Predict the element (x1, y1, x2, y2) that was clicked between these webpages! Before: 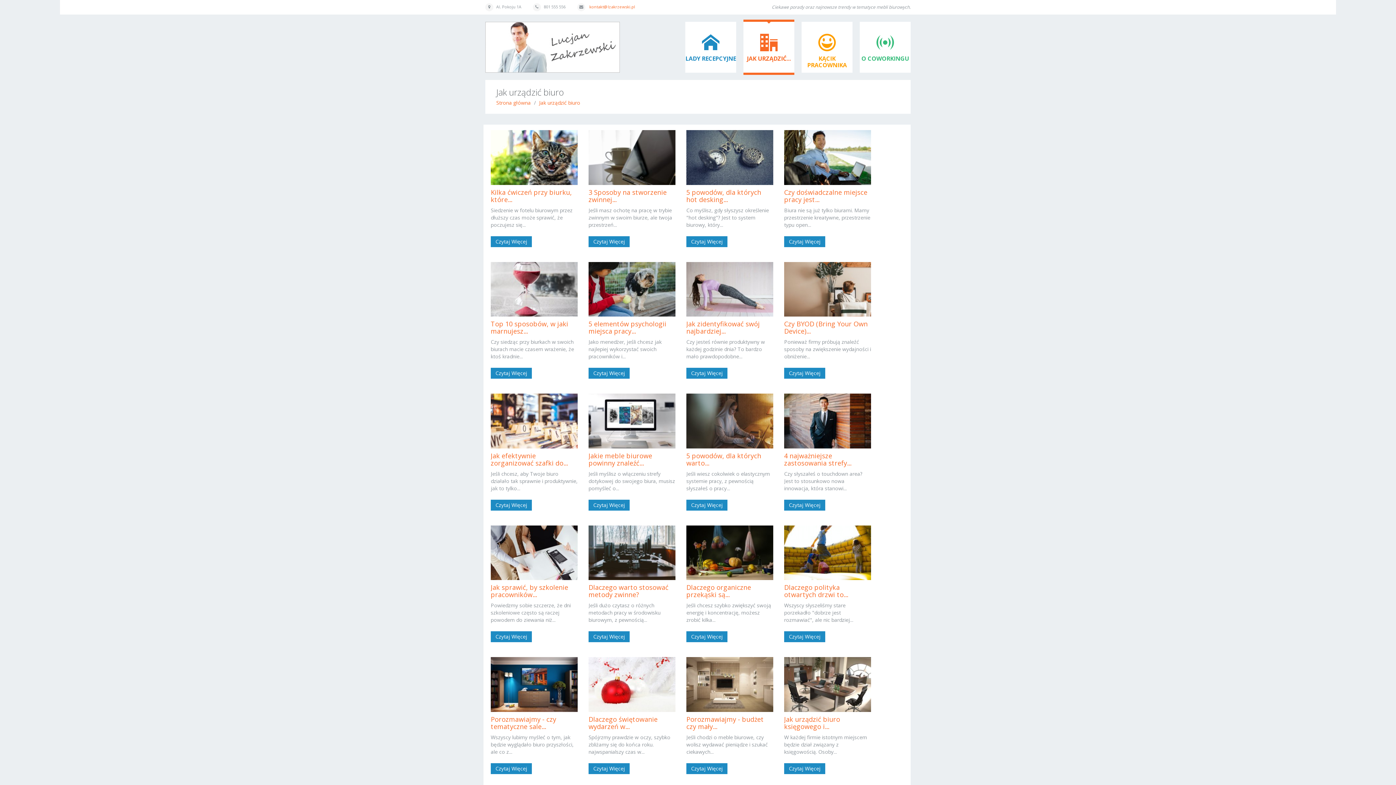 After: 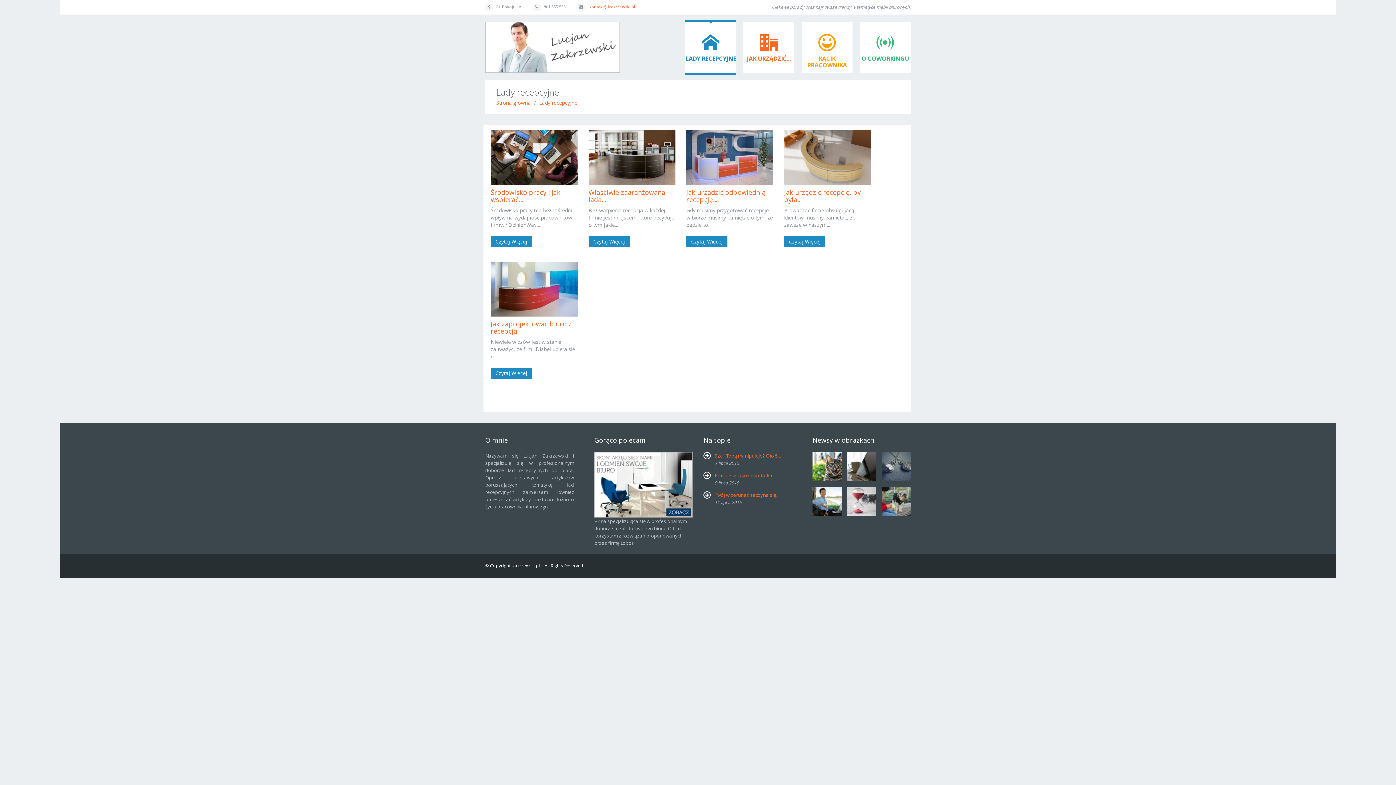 Action: bbox: (685, 21, 736, 72) label: LADY RECEPCYJNE